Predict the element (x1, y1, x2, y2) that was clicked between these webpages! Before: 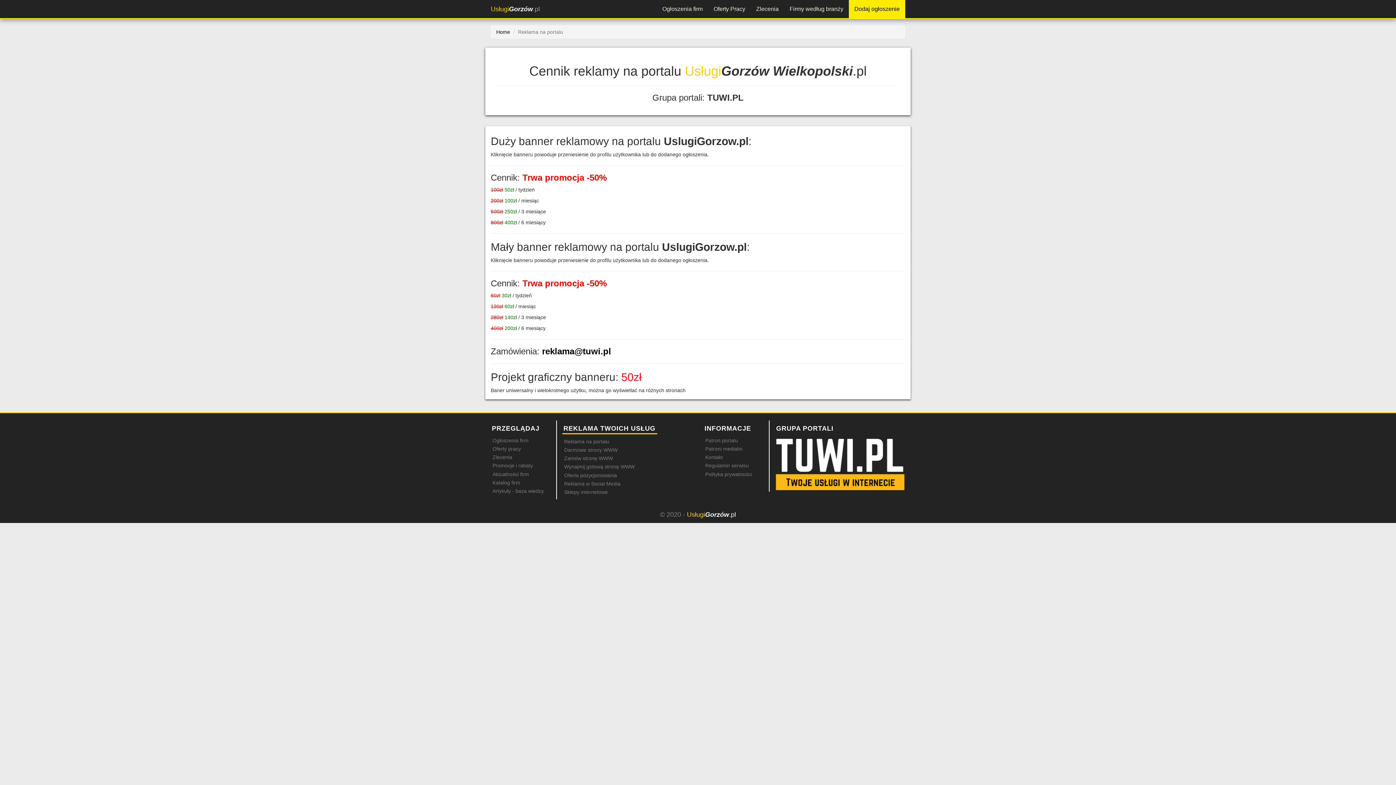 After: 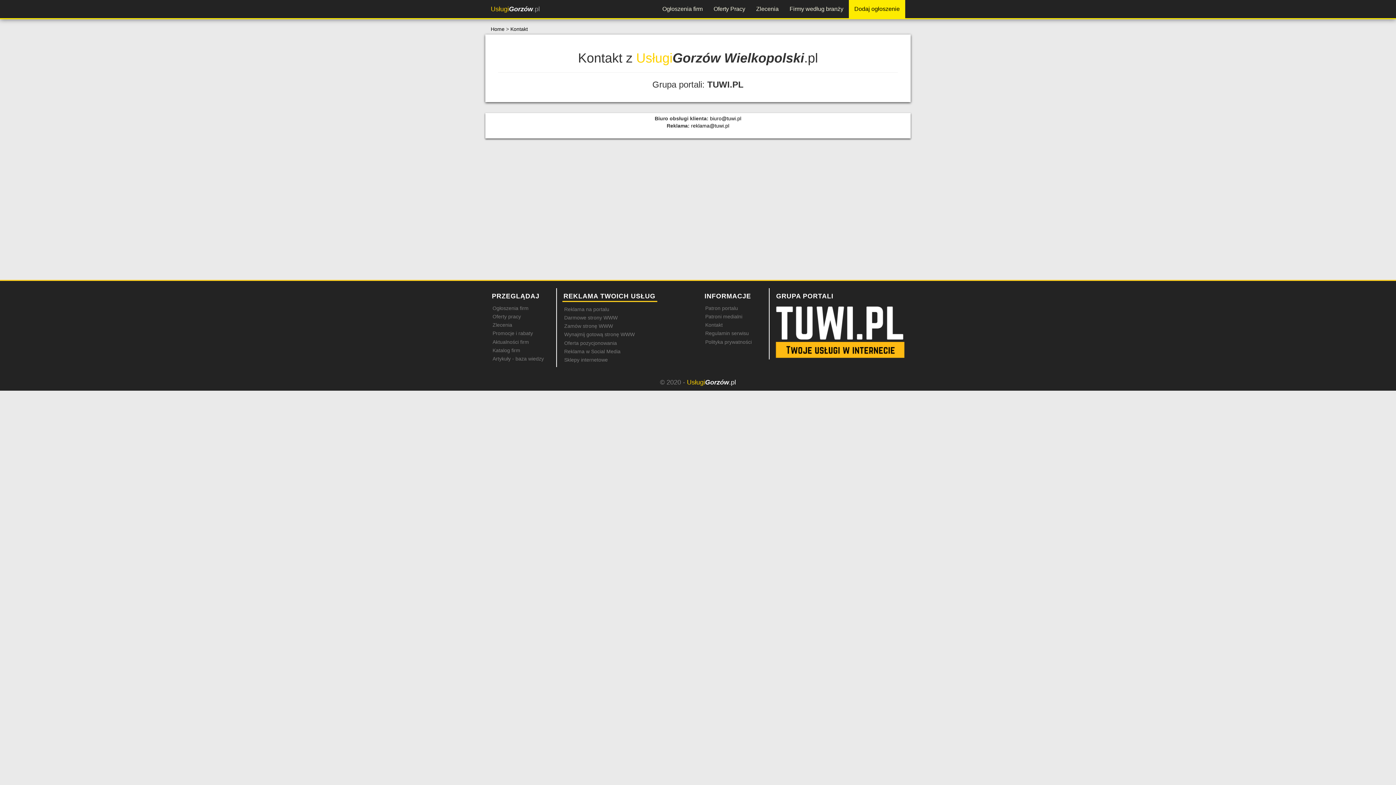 Action: bbox: (705, 454, 722, 460) label: Kontakt